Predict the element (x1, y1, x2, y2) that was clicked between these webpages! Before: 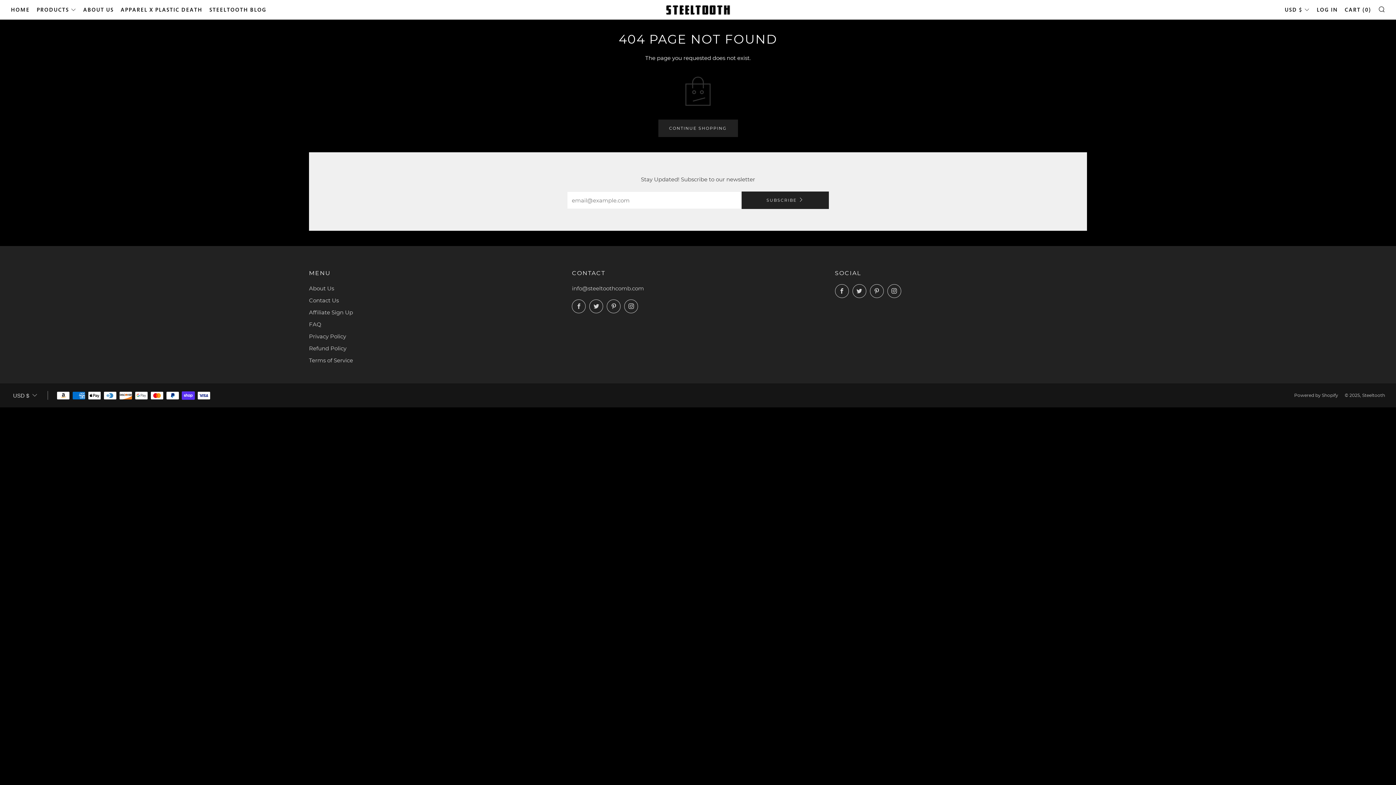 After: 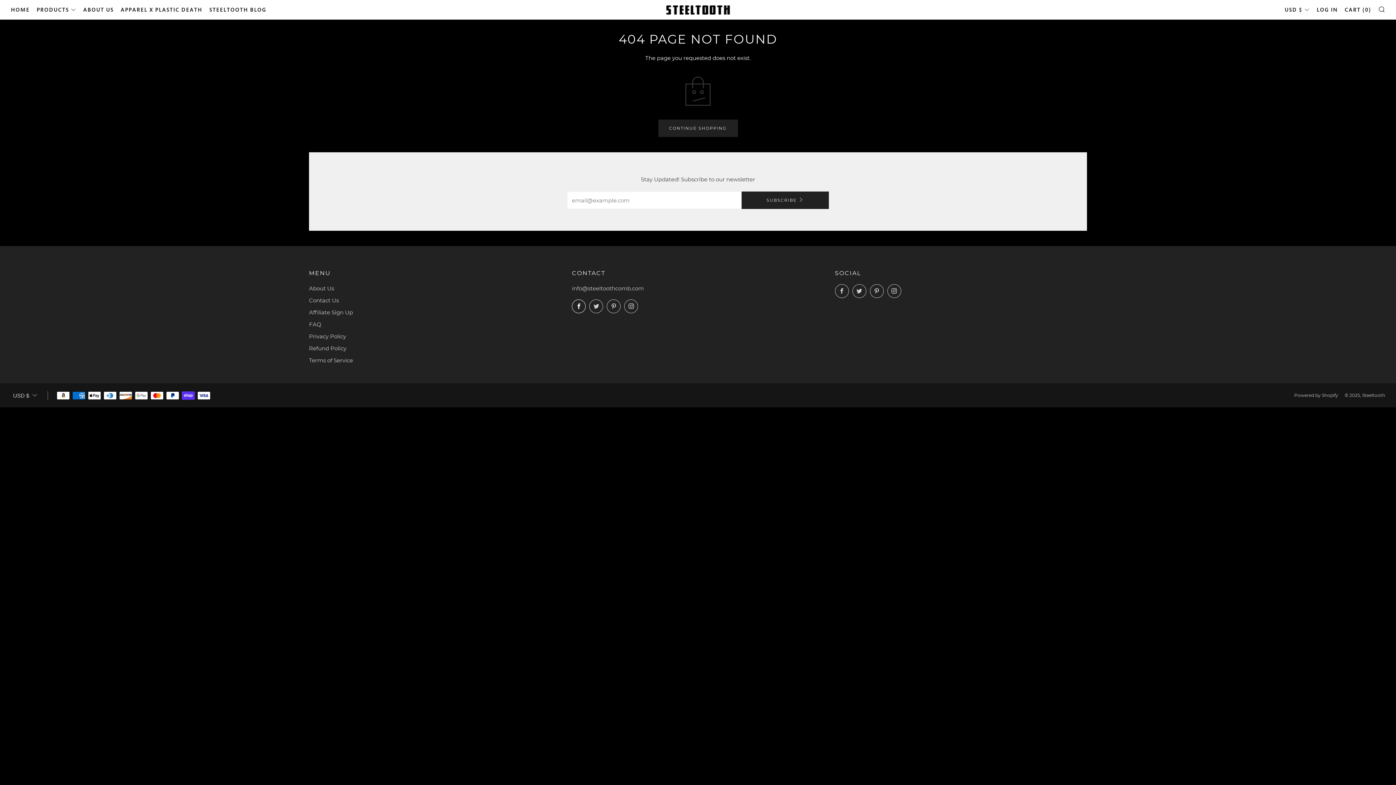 Action: bbox: (572, 299, 585, 313) label: 	
Facebook